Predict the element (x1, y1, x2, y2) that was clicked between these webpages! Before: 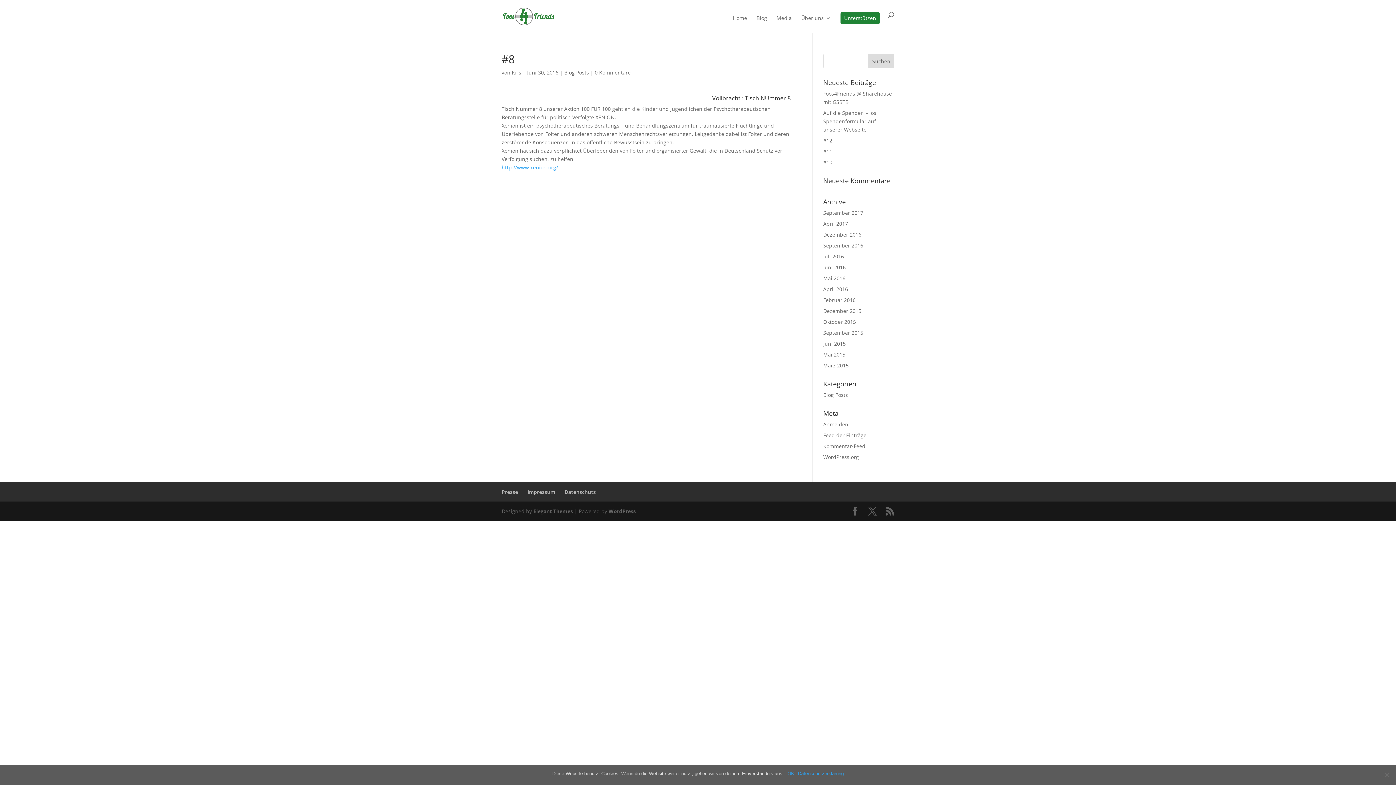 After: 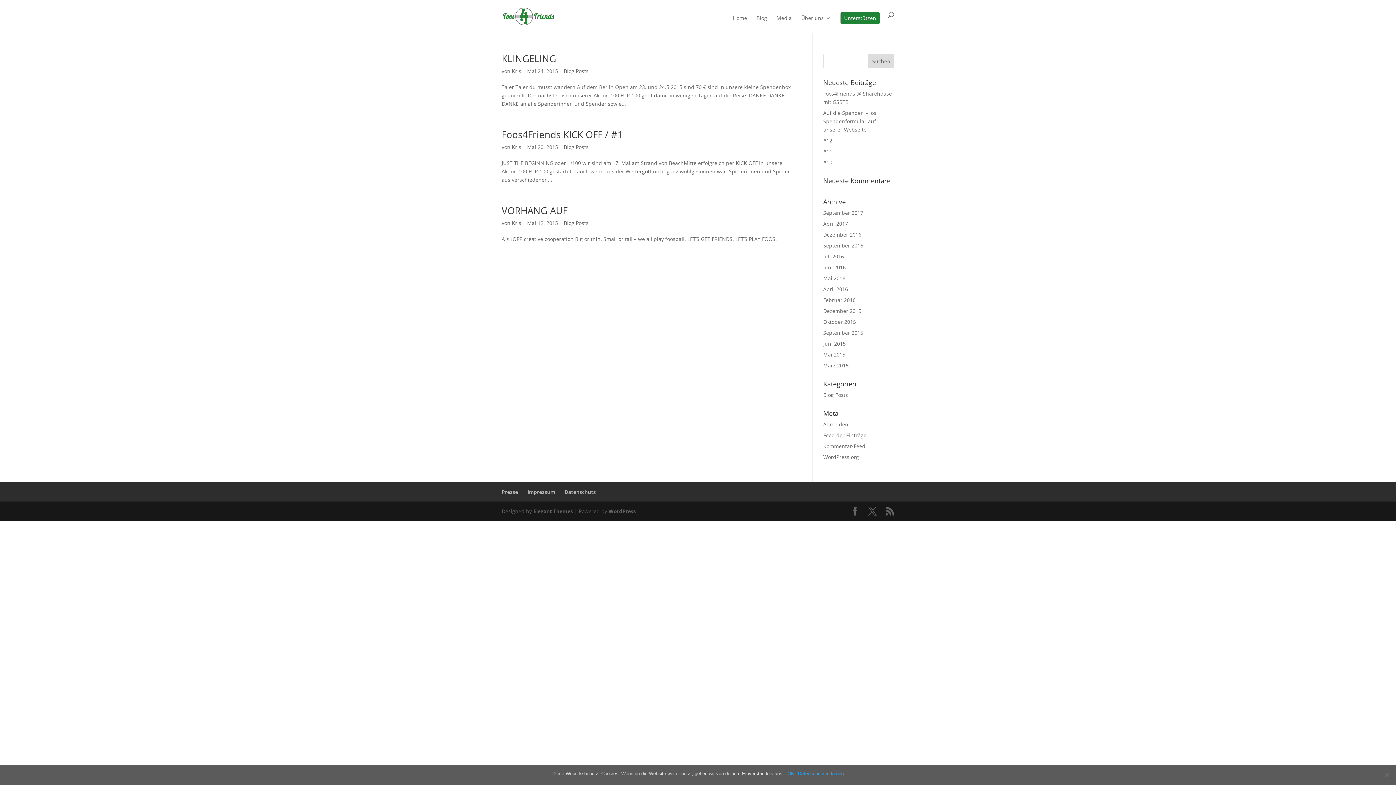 Action: bbox: (823, 351, 845, 358) label: Mai 2015